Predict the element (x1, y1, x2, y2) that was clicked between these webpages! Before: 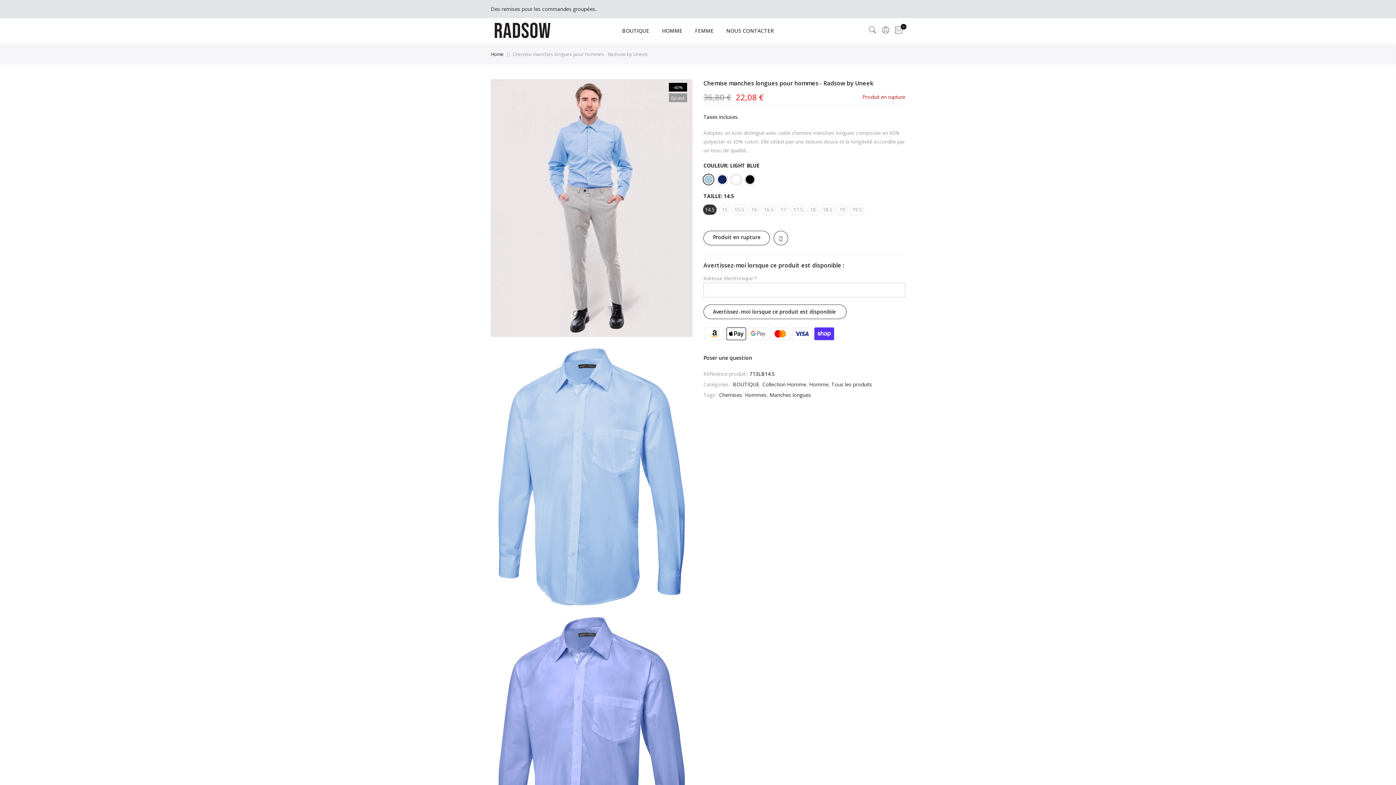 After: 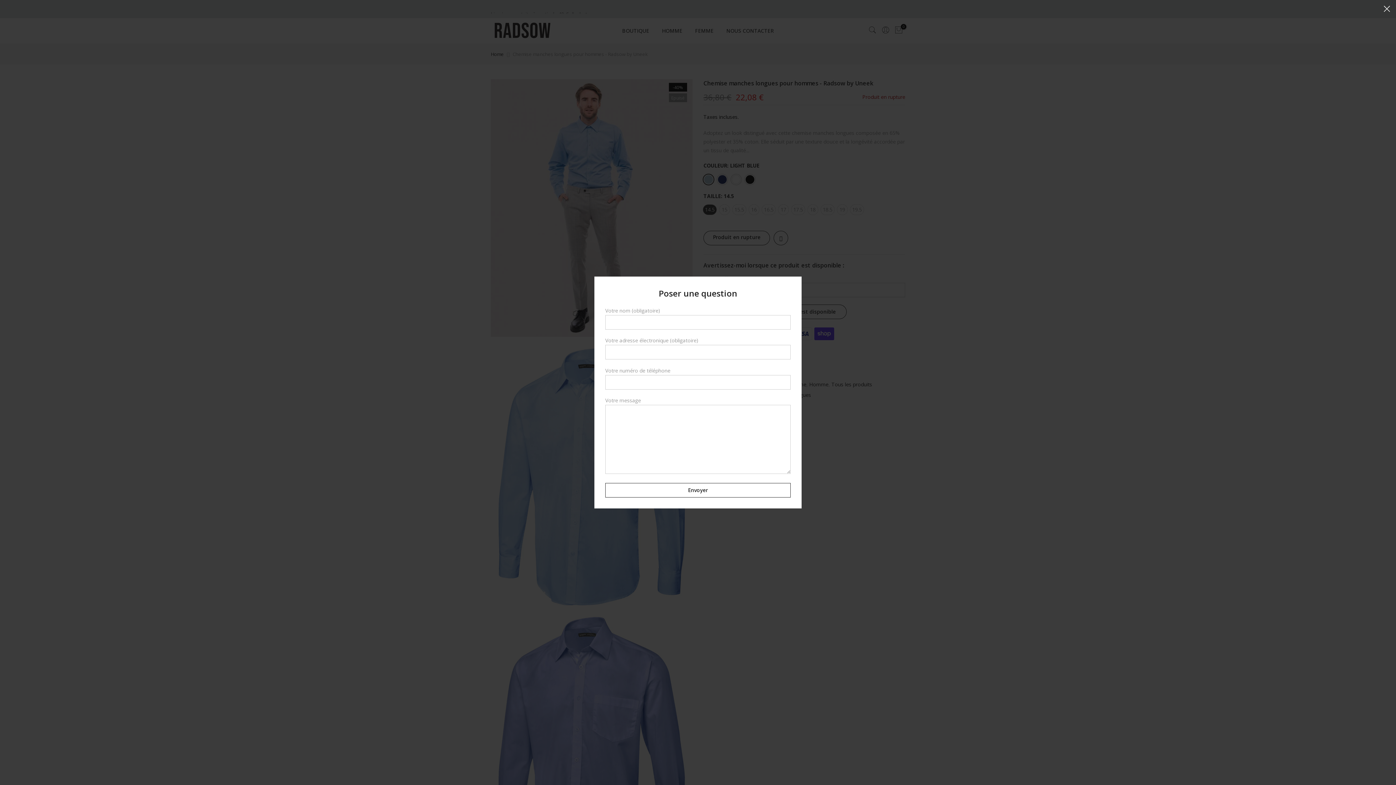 Action: label: Poser une question bbox: (703, 354, 752, 361)